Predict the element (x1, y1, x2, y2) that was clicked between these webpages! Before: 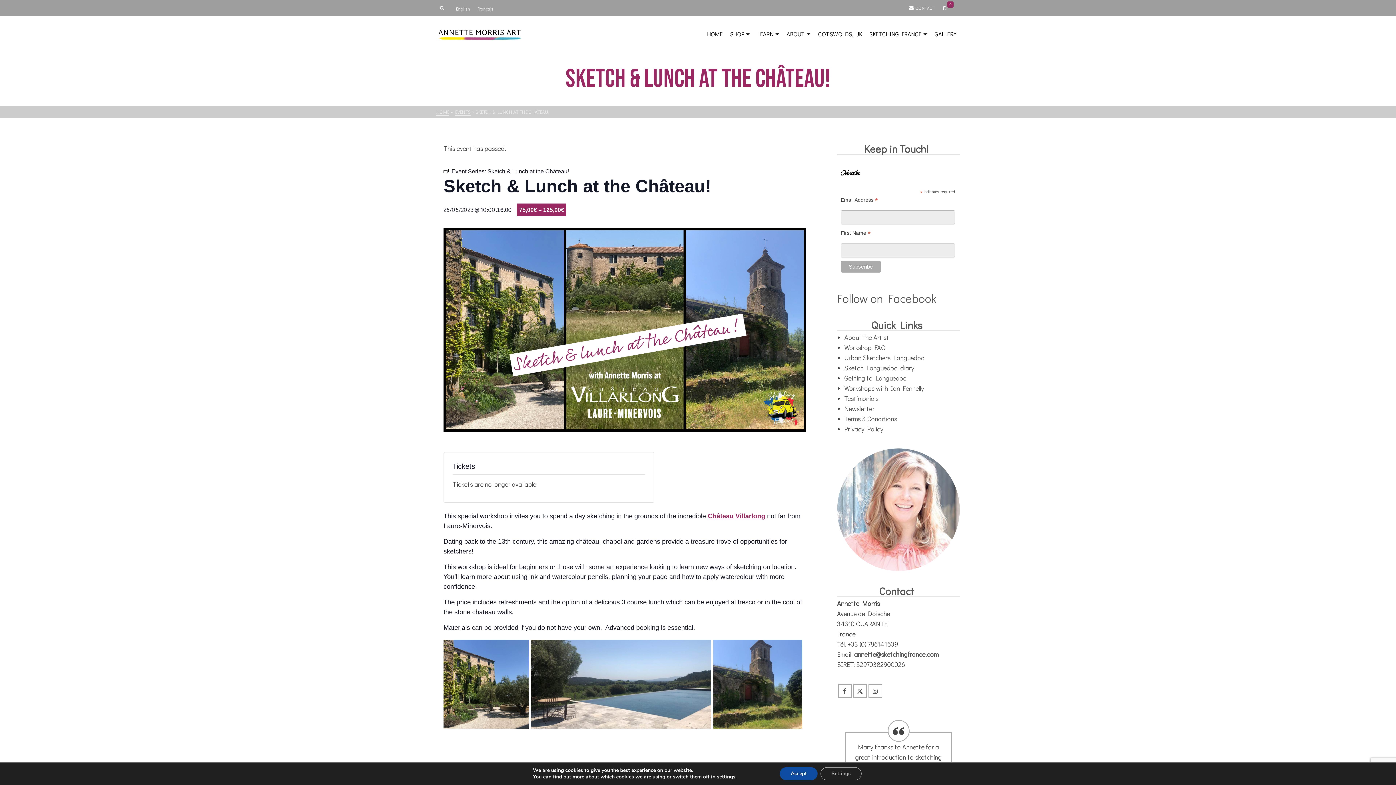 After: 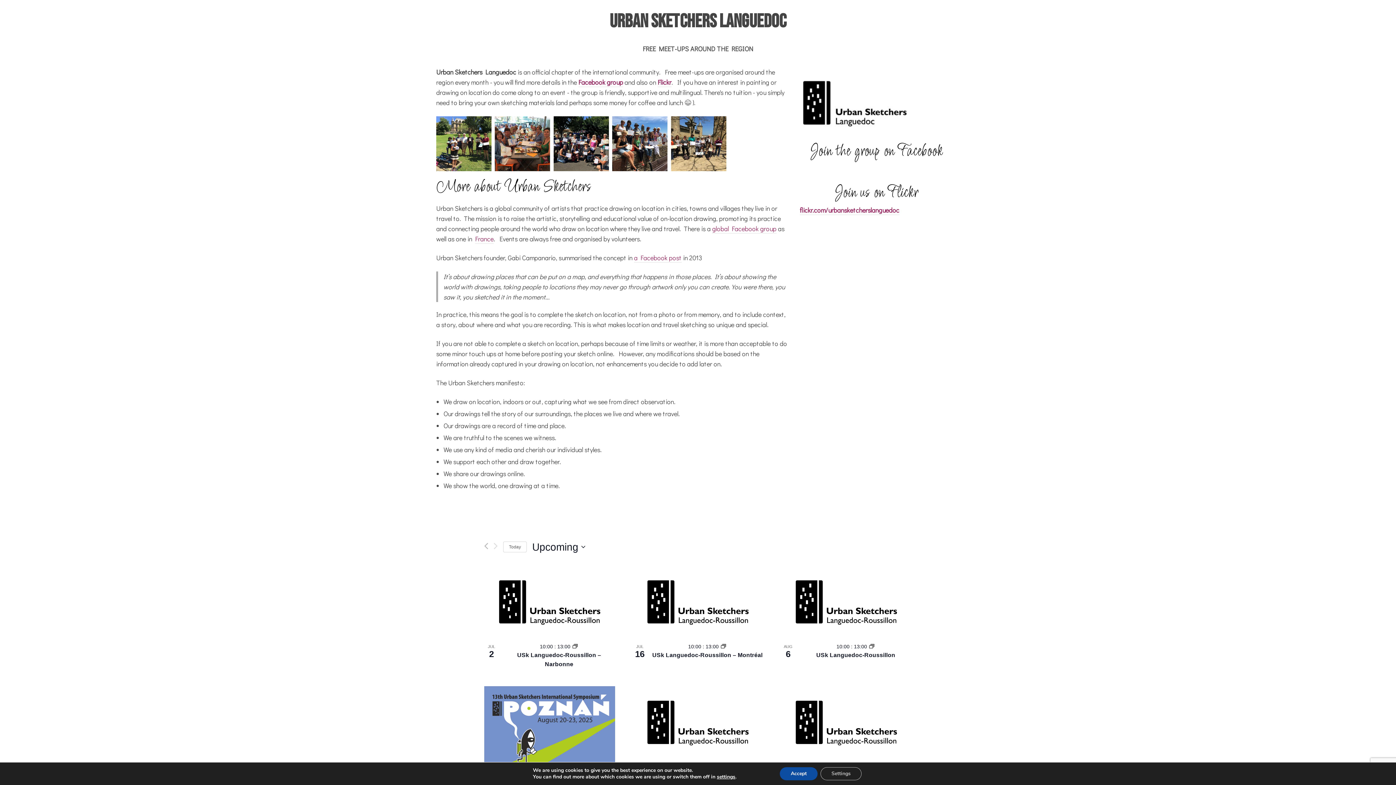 Action: bbox: (844, 353, 924, 362) label: Urban Sketchers Languedoc